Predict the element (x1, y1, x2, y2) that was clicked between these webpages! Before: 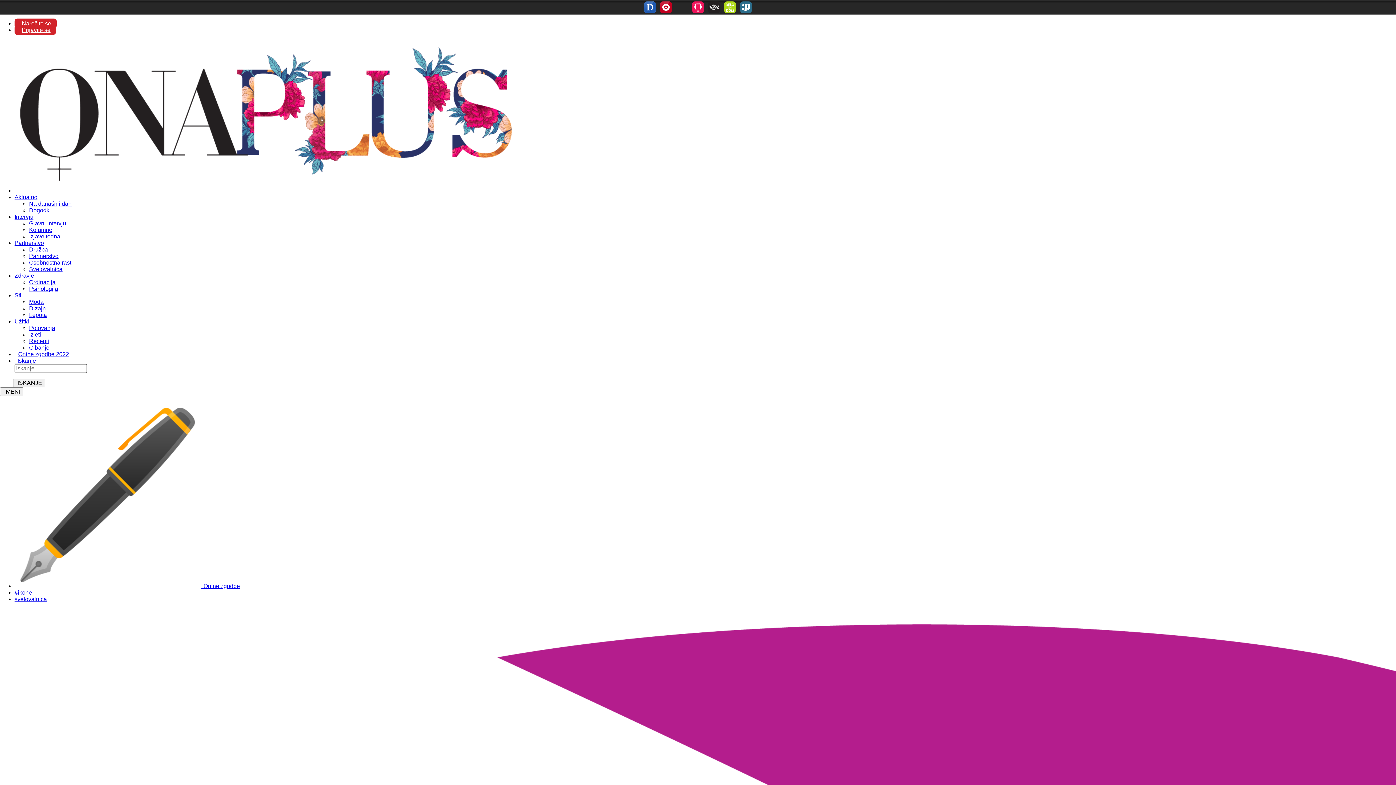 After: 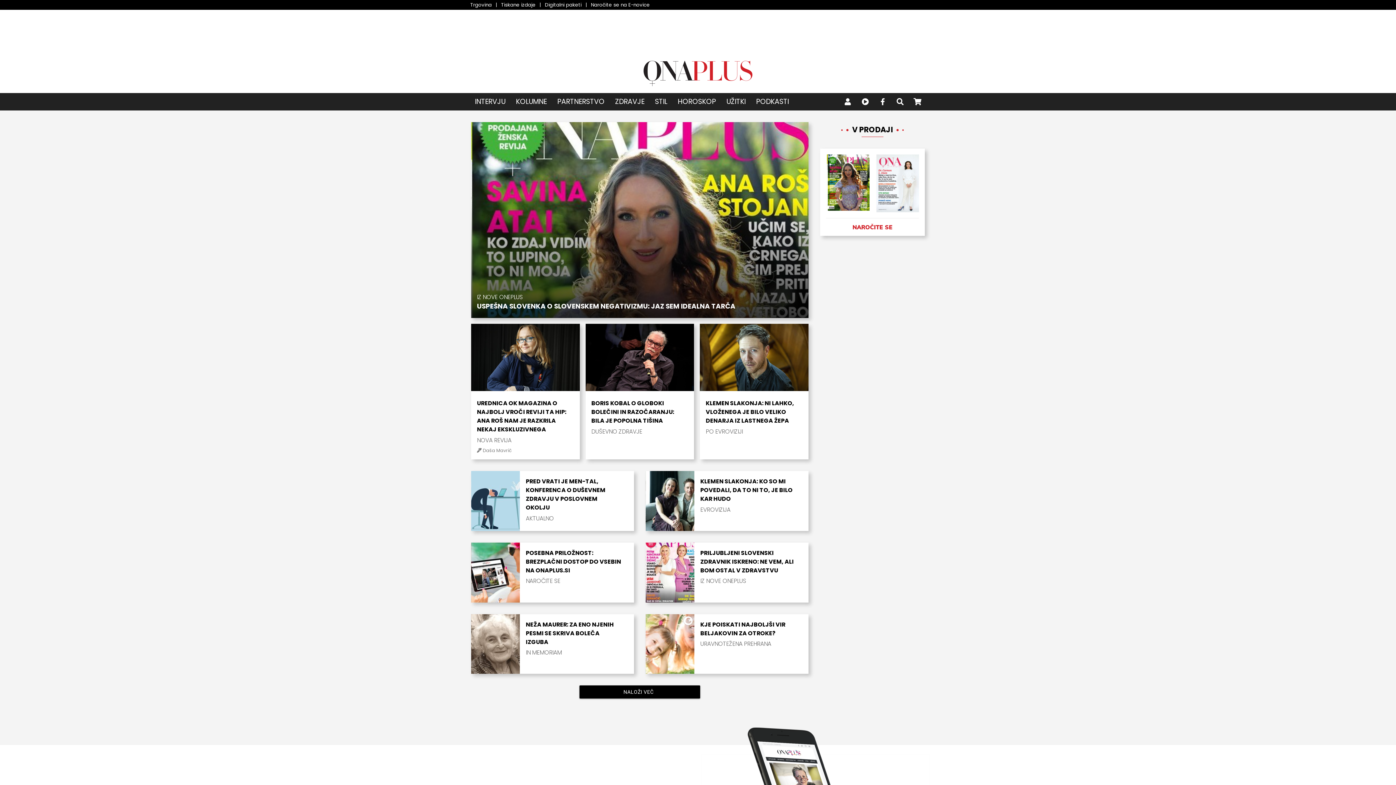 Action: label: Aktualno bbox: (14, 194, 37, 200)